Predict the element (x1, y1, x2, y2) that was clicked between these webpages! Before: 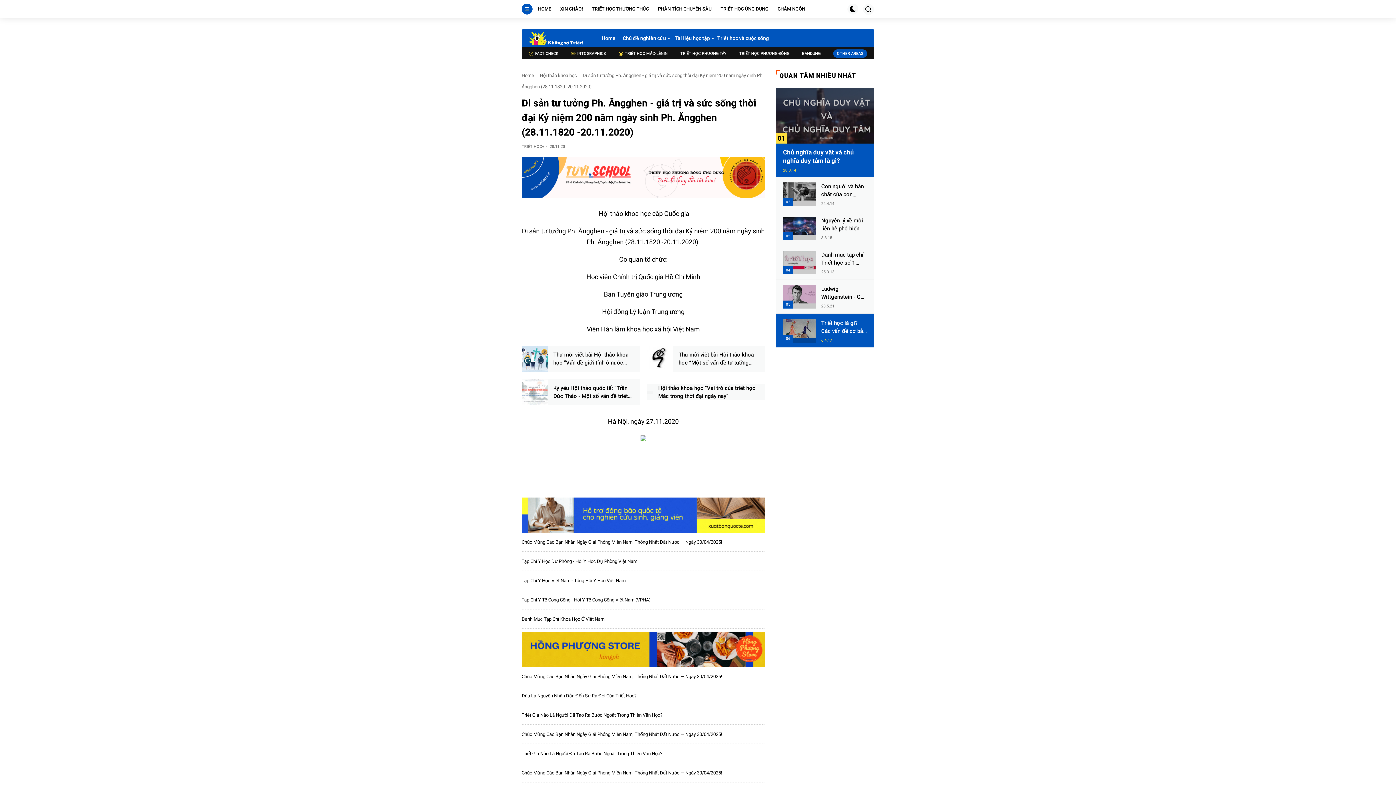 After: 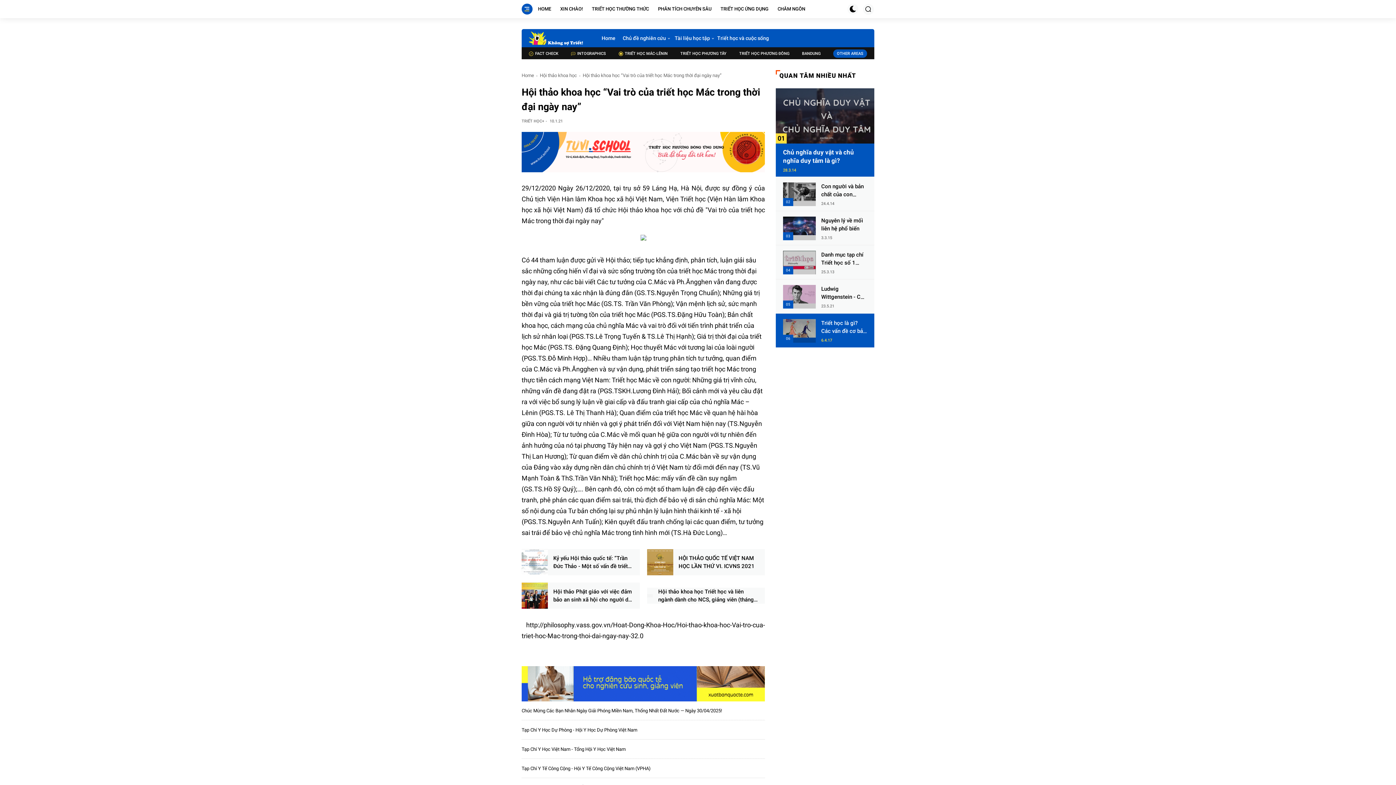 Action: bbox: (647, 390, 652, 394)